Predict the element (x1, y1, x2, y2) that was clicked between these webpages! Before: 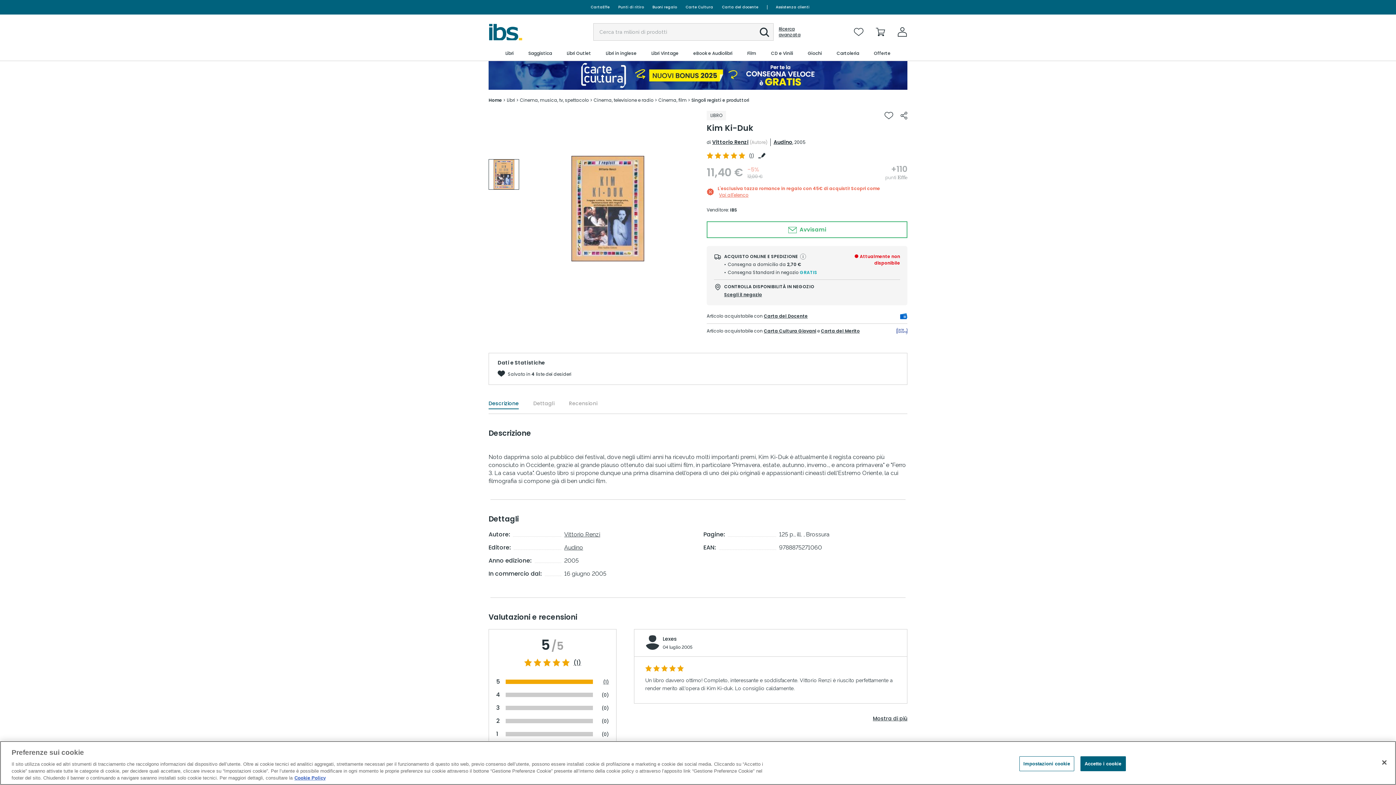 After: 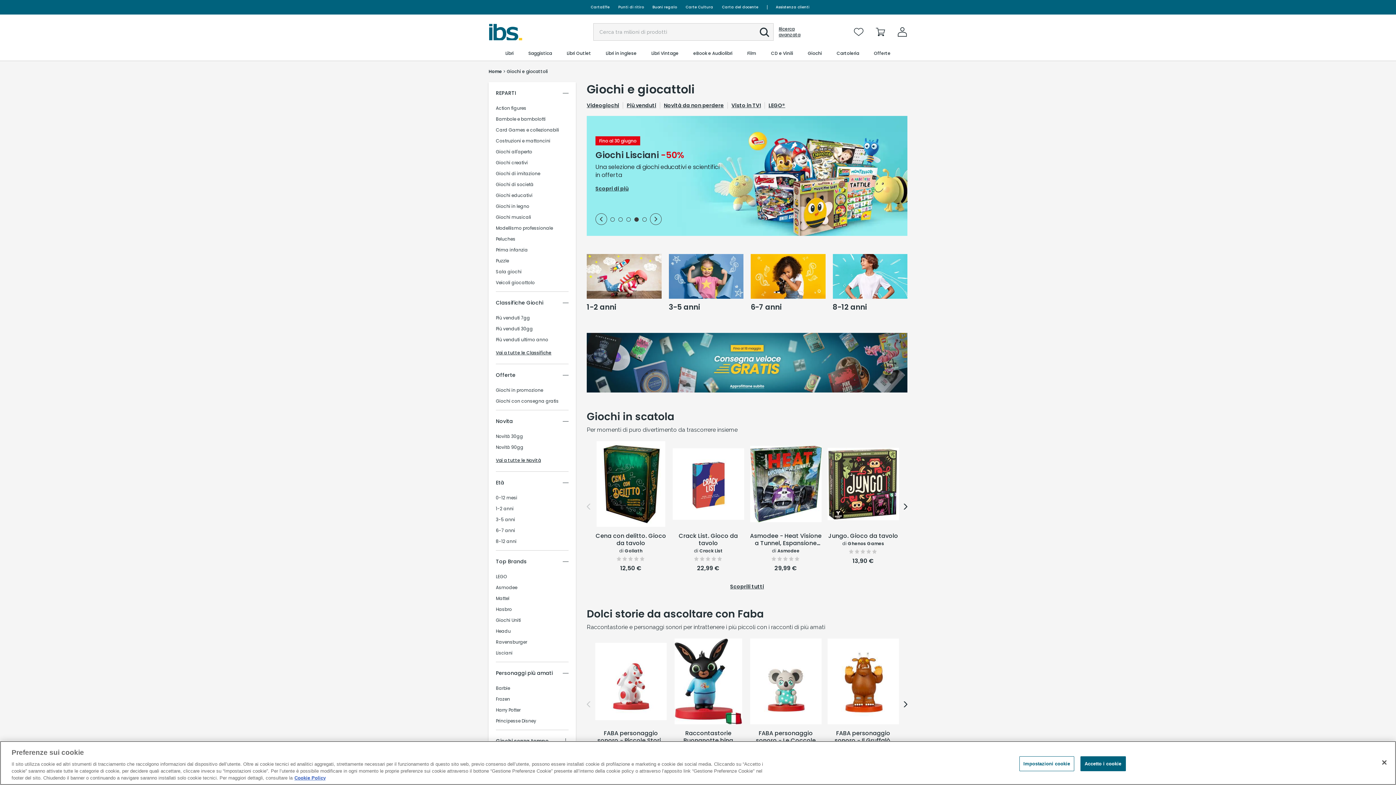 Action: label: Giochi bbox: (807, 46, 822, 60)